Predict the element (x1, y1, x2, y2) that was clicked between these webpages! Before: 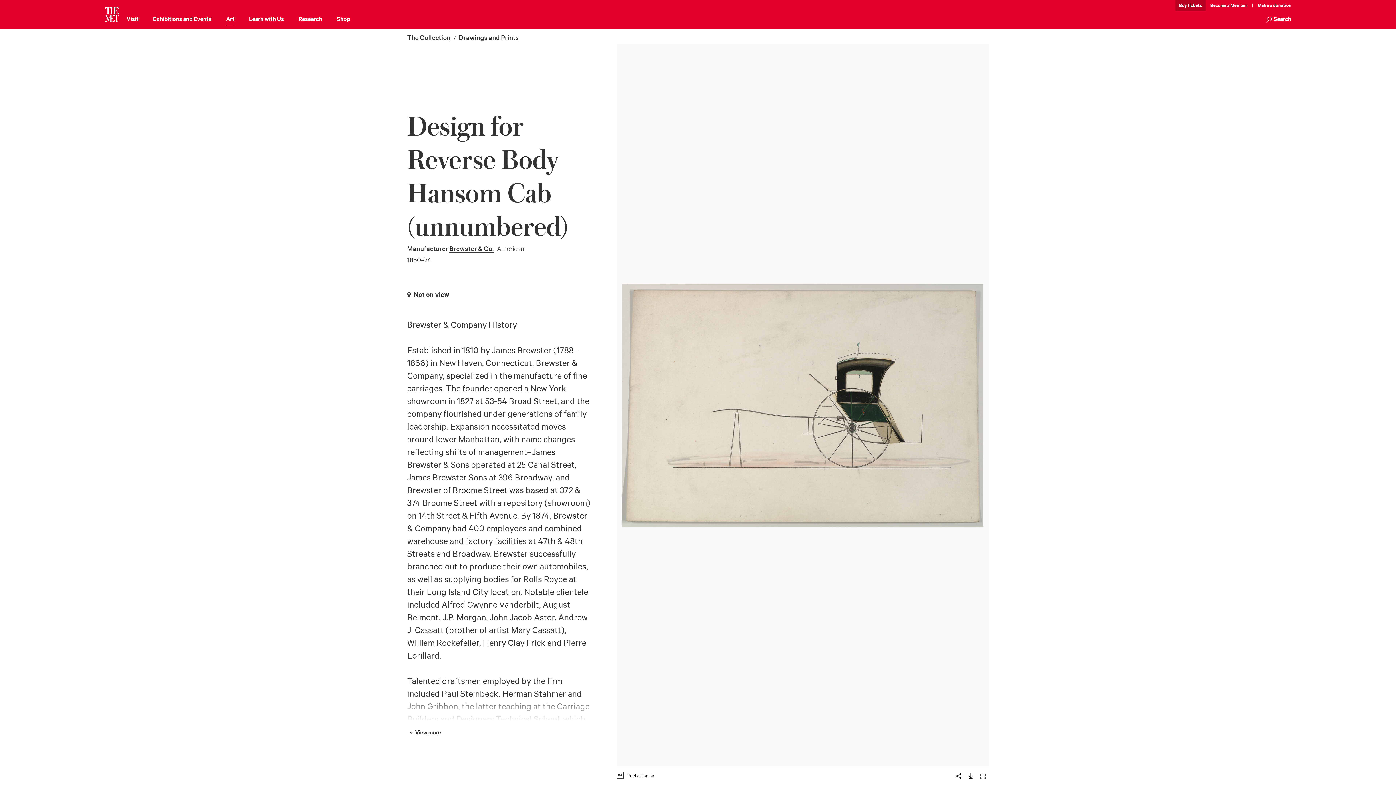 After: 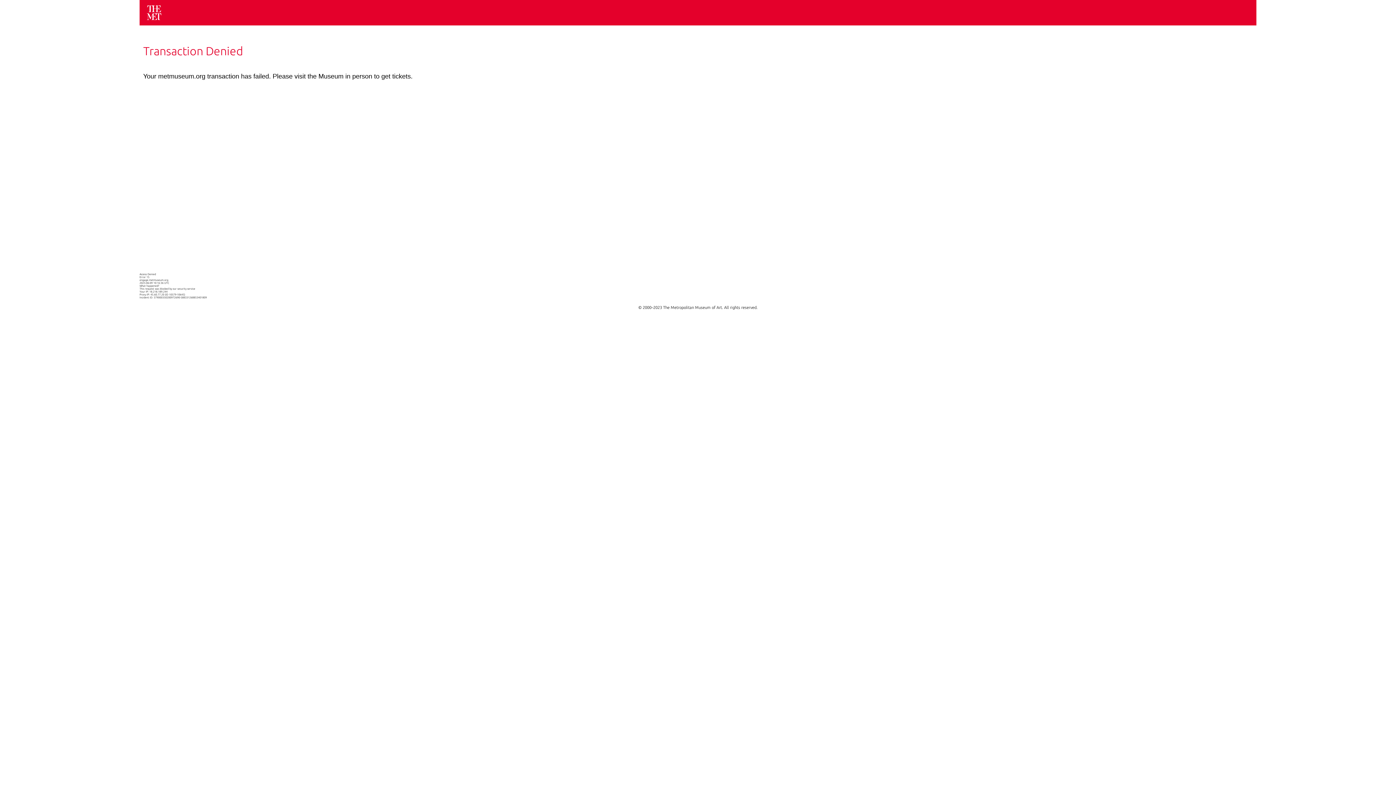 Action: label: Make a donation bbox: (1254, 0, 1291, 10)